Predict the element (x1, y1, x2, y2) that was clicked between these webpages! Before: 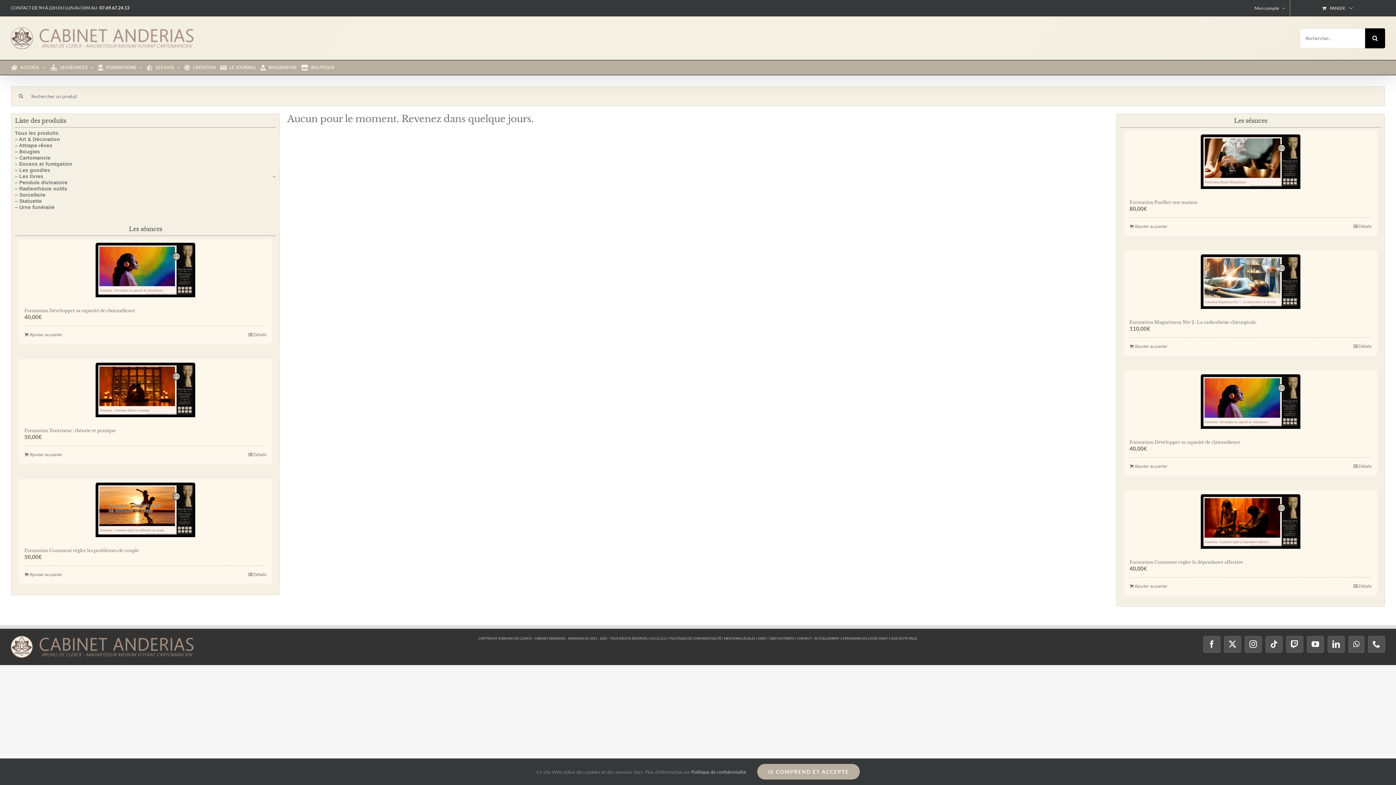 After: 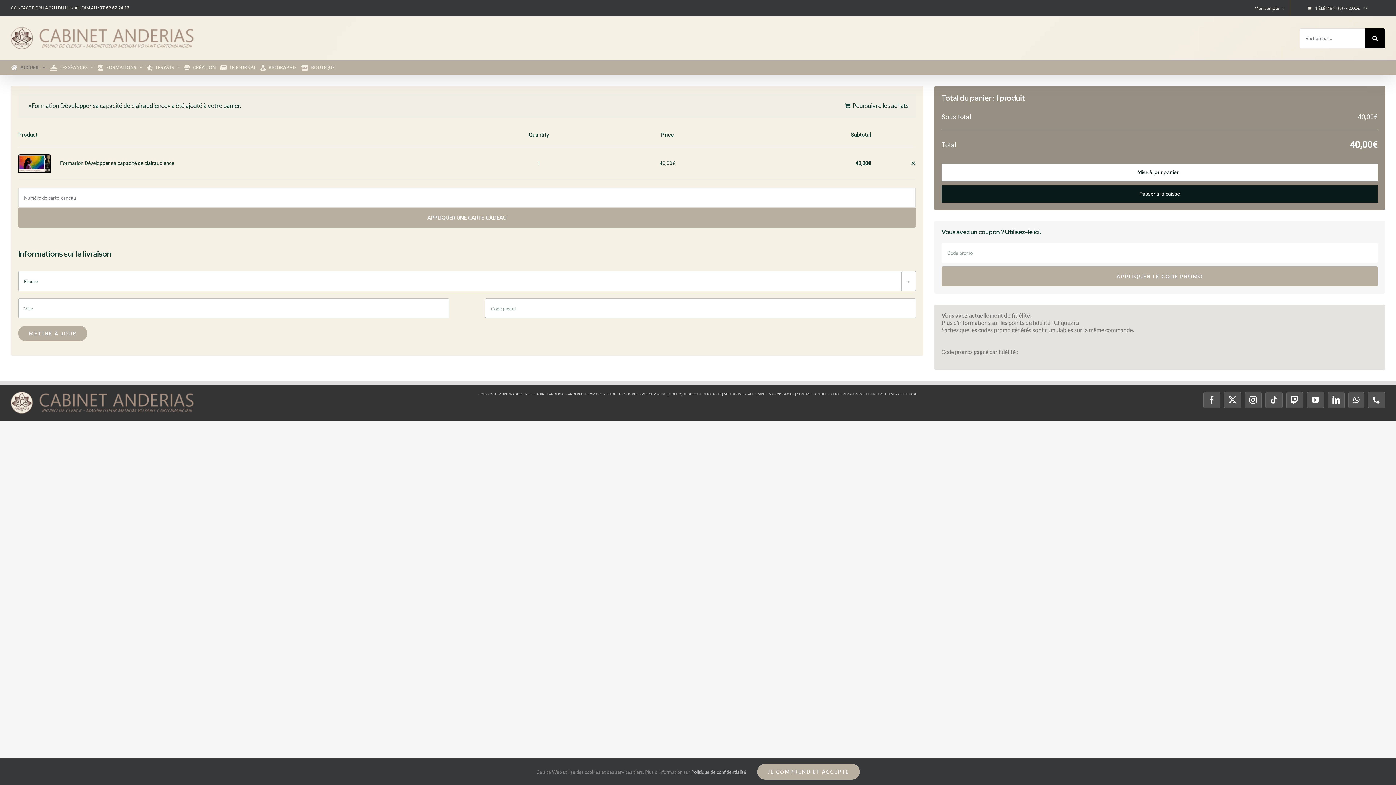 Action: label: Ajouter au panier : “Formation Développer sa capacité de clairaudience” bbox: (24, 331, 62, 338)